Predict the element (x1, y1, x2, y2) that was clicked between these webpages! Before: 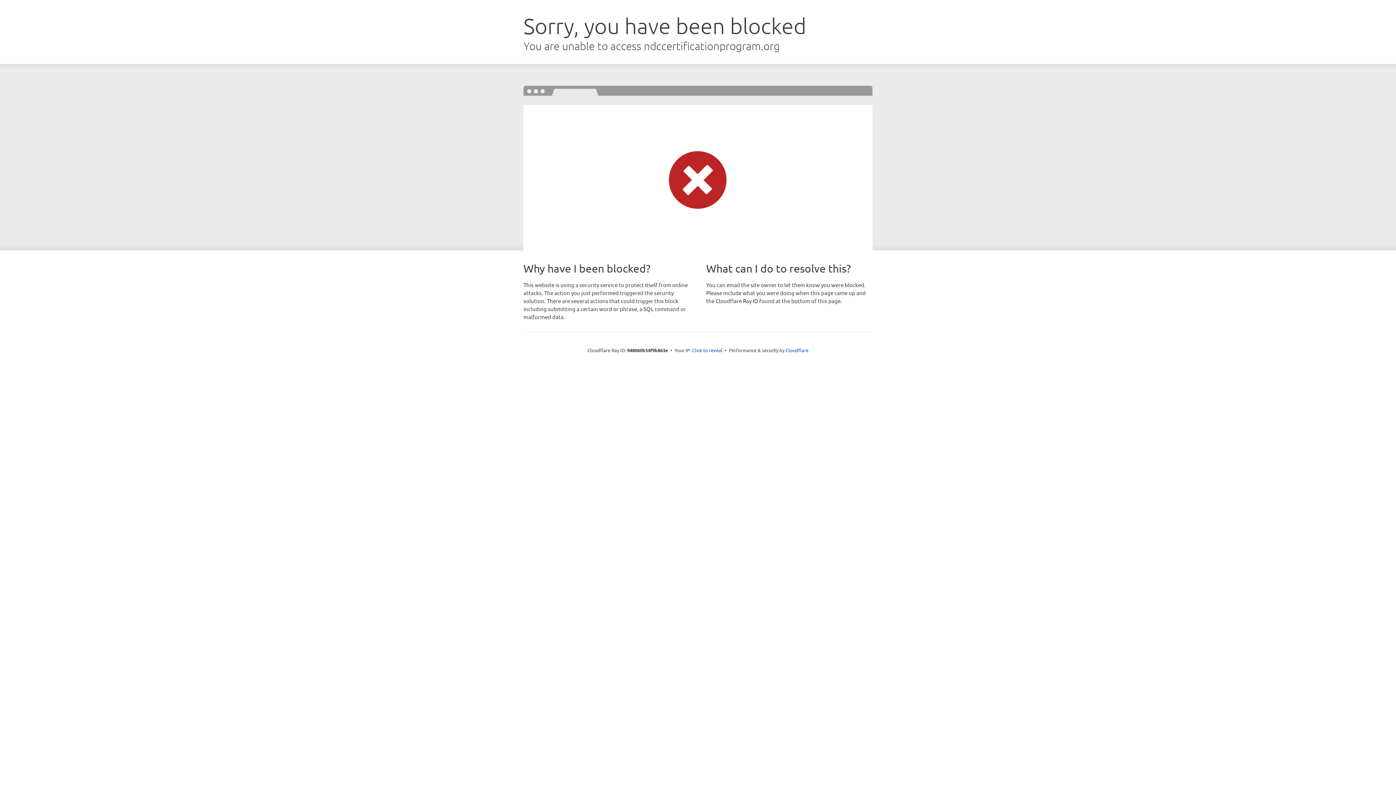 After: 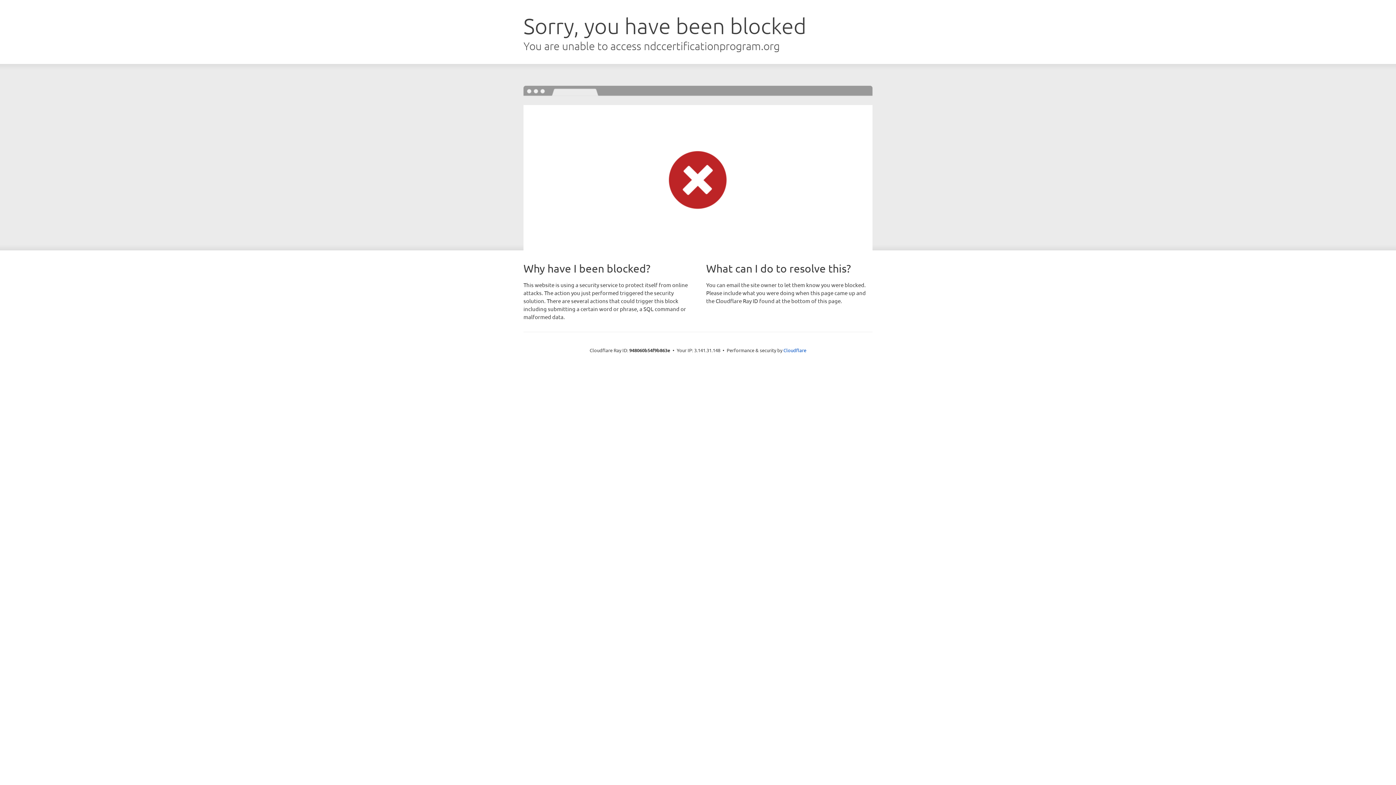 Action: bbox: (692, 346, 722, 353) label: Click to reveal